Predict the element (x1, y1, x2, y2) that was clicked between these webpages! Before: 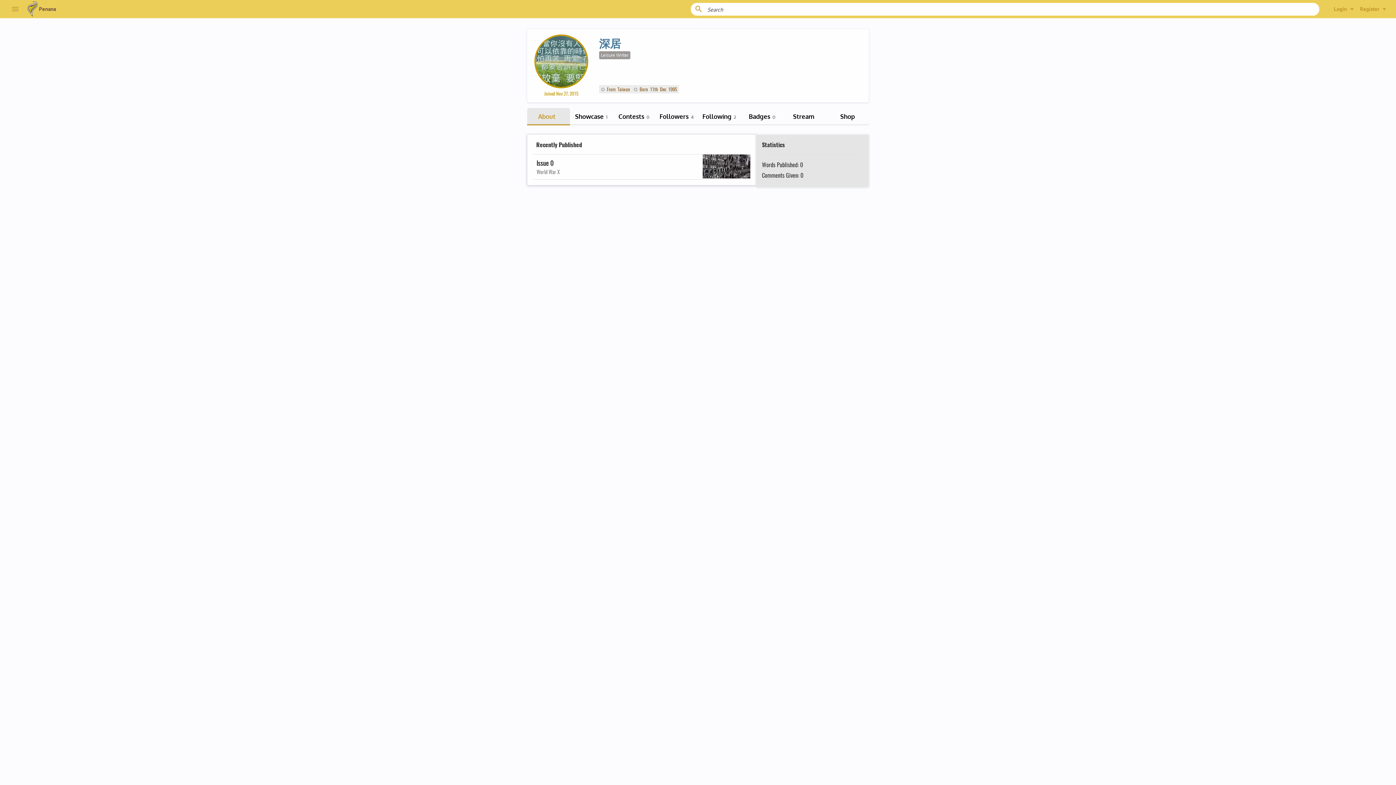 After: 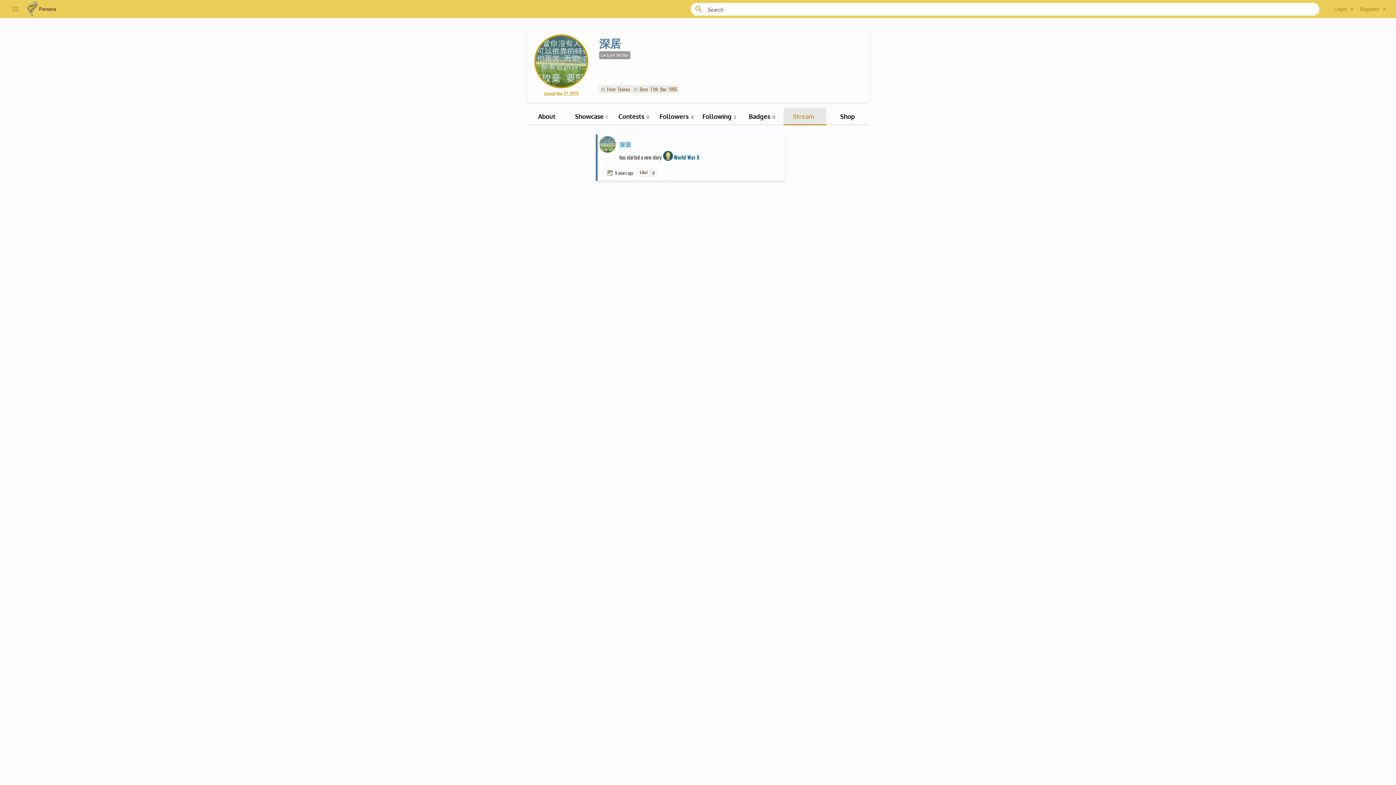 Action: bbox: (783, 108, 826, 125) label: Stream 